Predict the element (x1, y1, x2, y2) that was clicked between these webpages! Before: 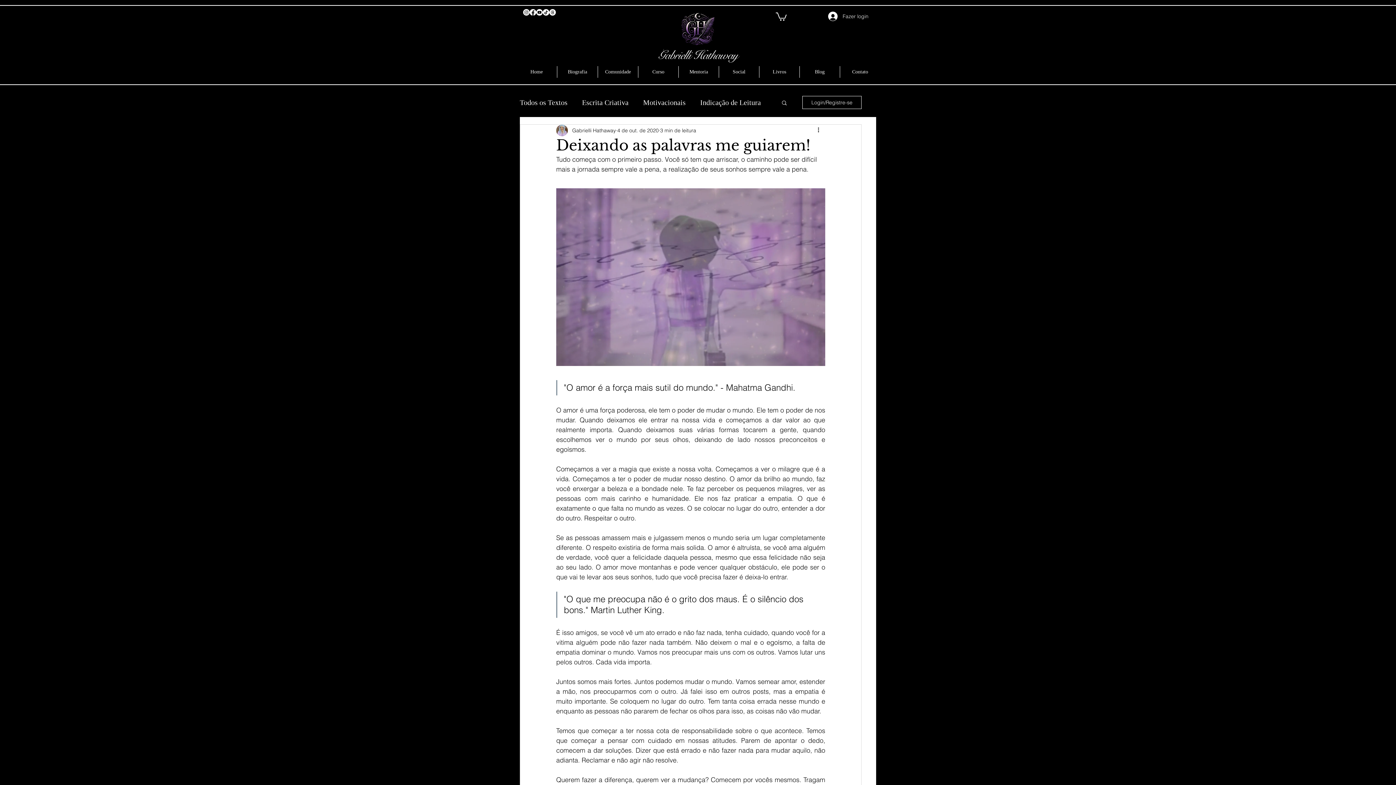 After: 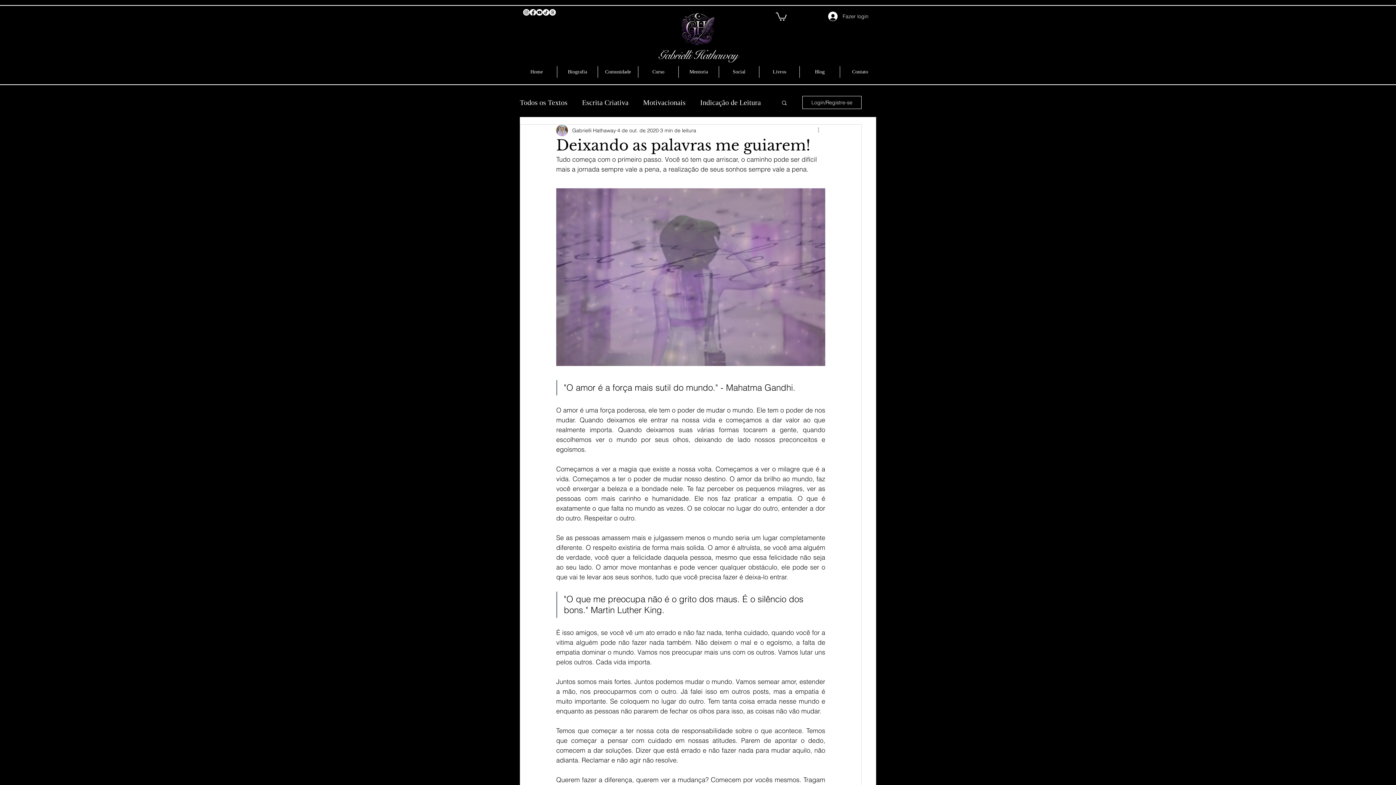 Action: label: Mais ações bbox: (816, 126, 825, 134)